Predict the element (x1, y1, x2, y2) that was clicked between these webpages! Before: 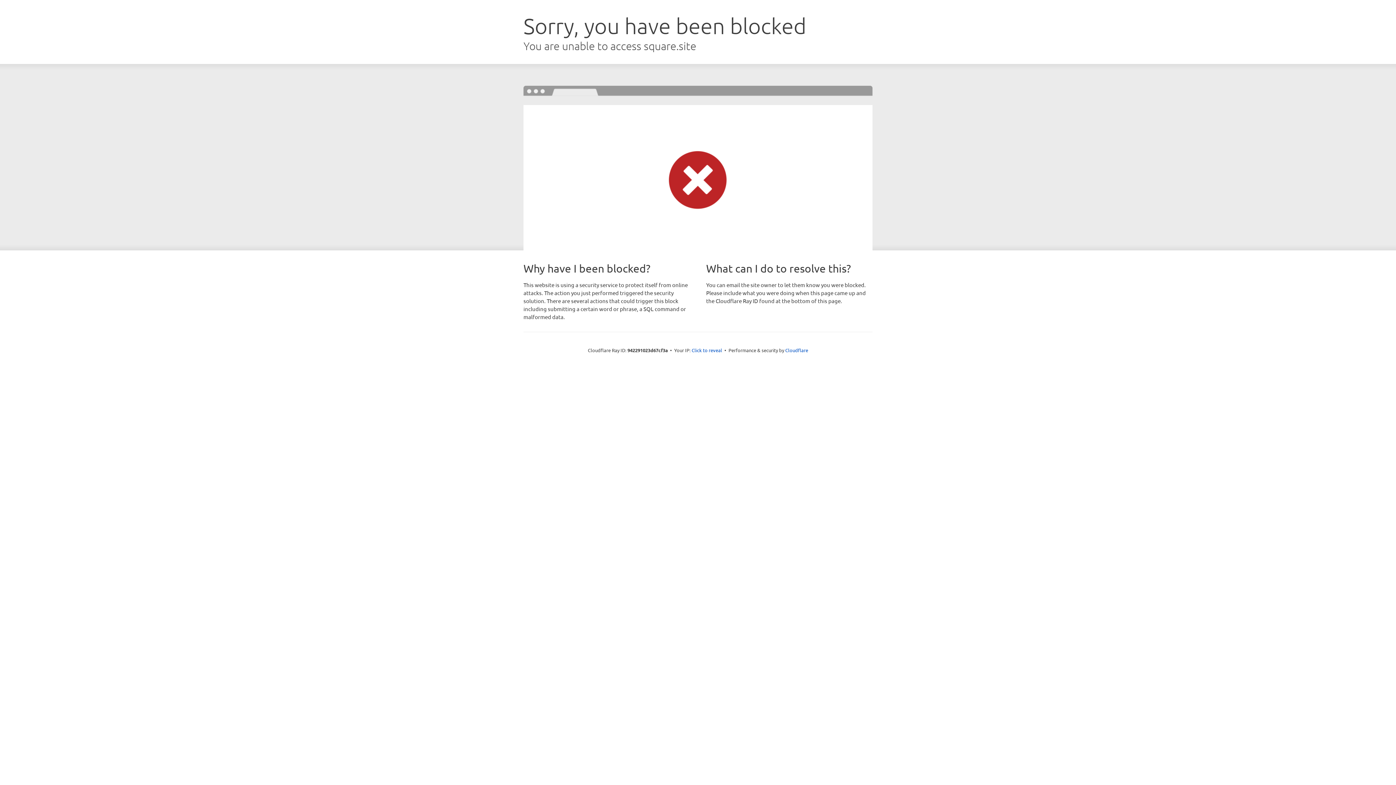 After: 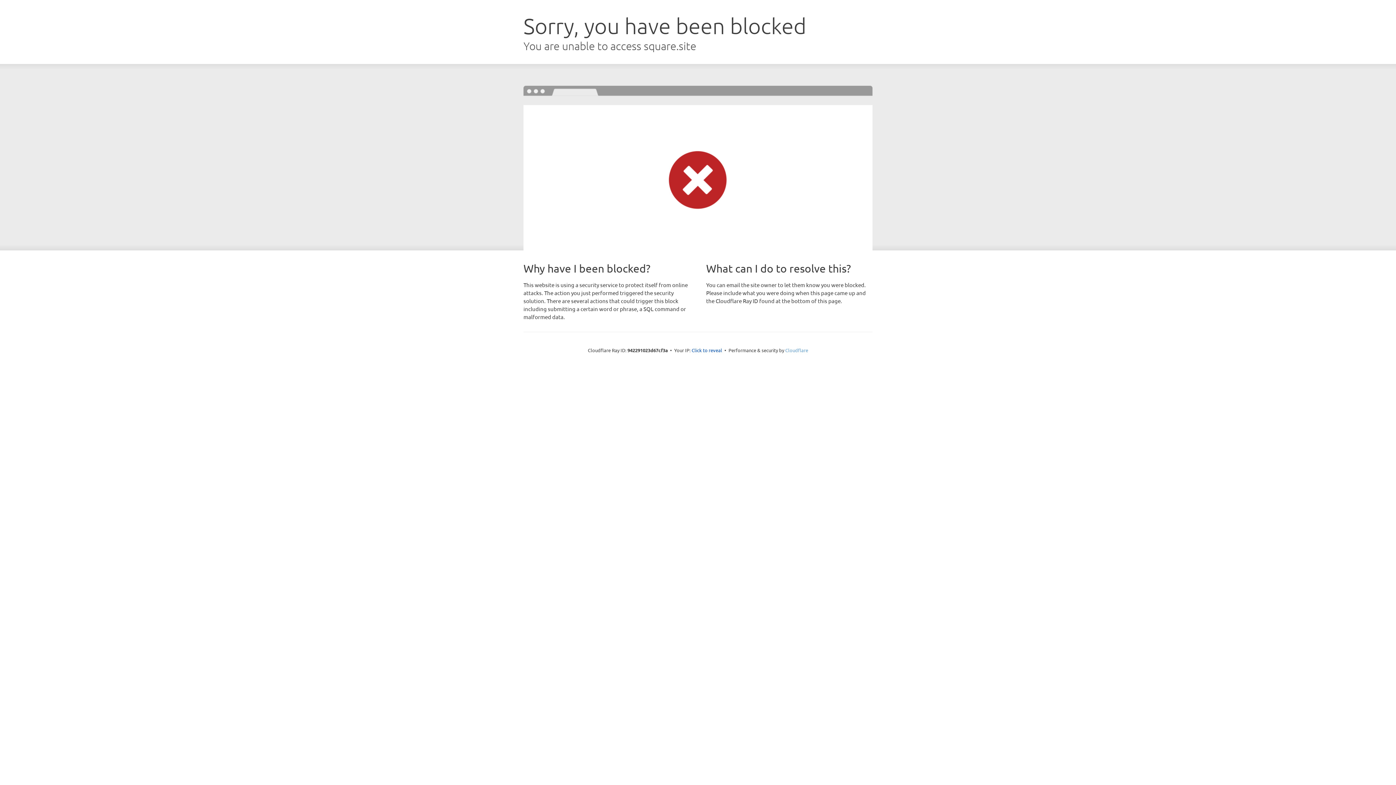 Action: bbox: (785, 347, 808, 353) label: Cloudflare